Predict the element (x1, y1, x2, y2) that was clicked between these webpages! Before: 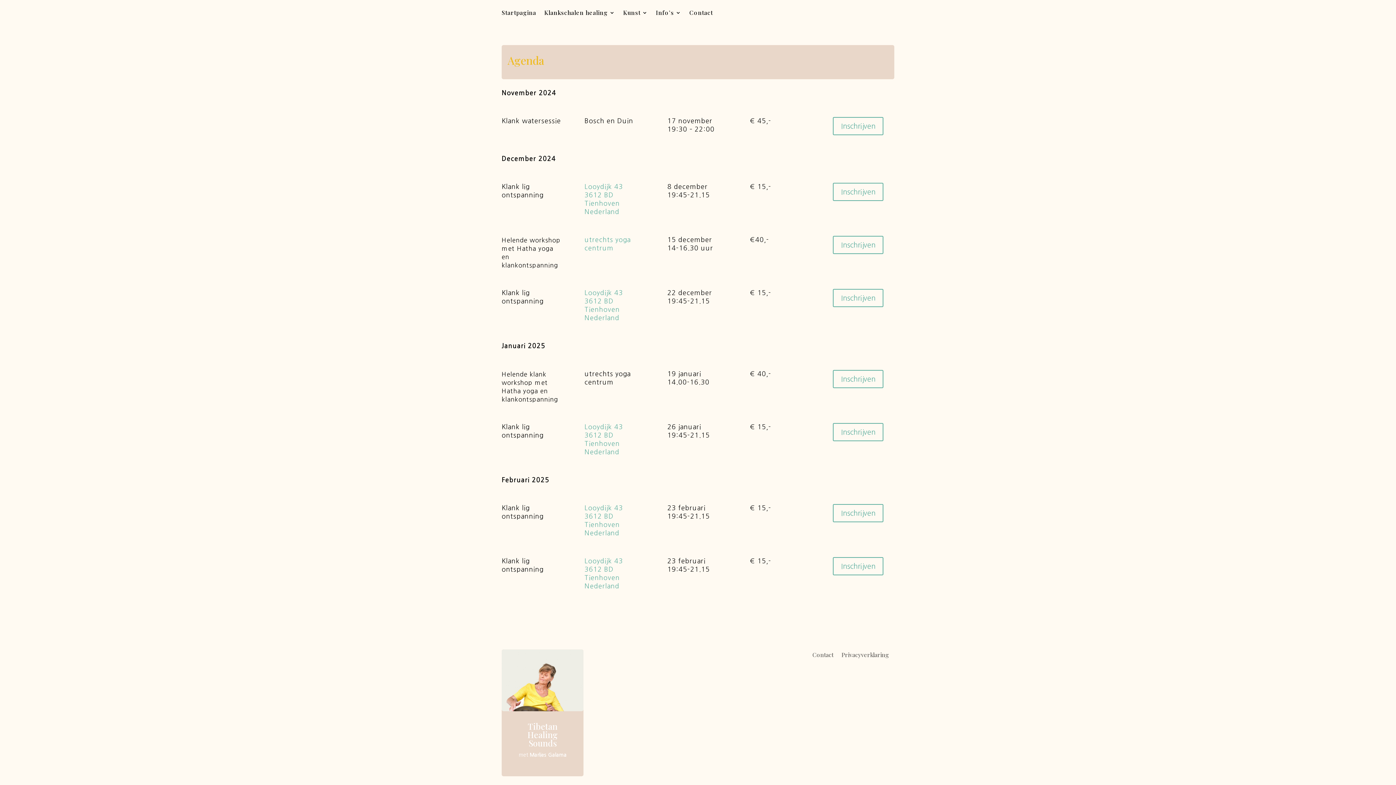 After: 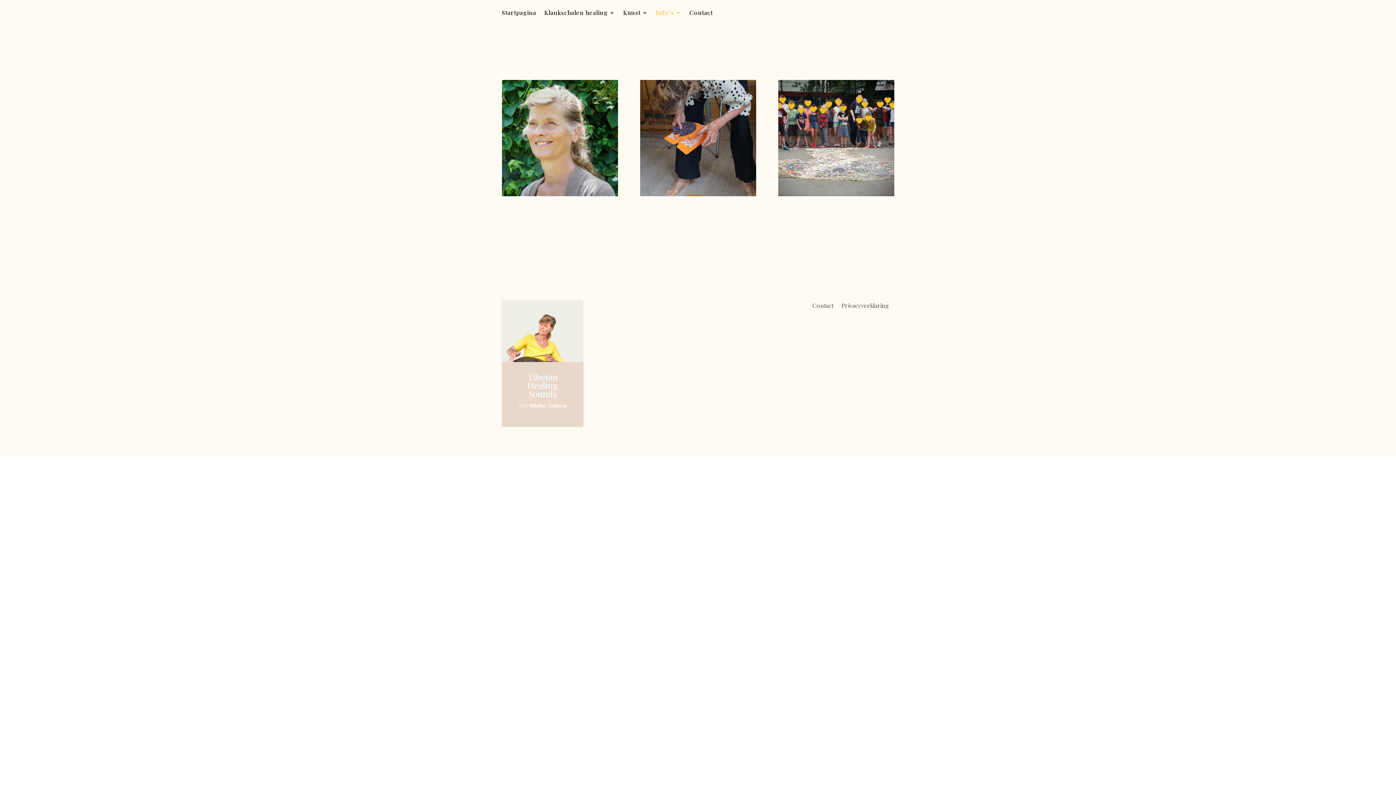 Action: label: Info’s bbox: (656, 10, 681, 18)